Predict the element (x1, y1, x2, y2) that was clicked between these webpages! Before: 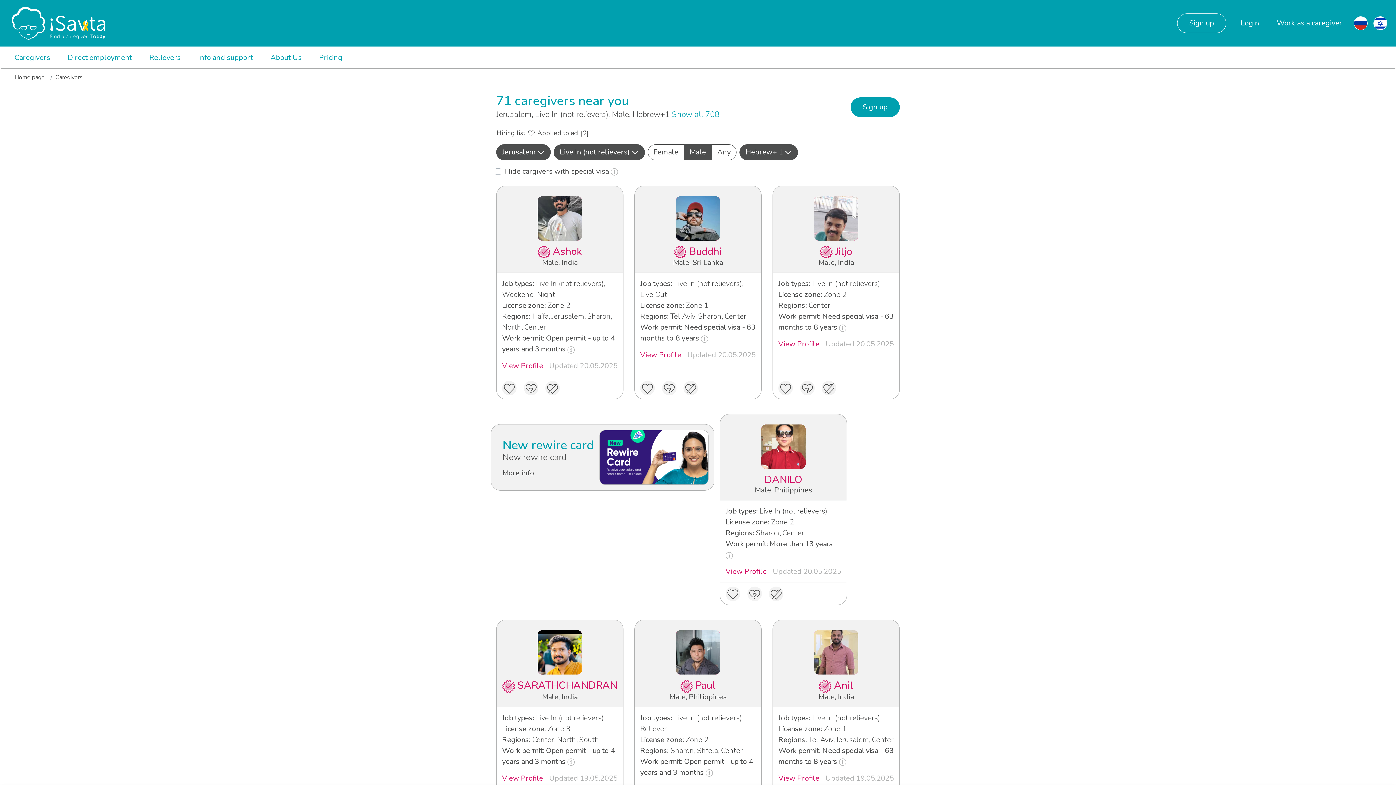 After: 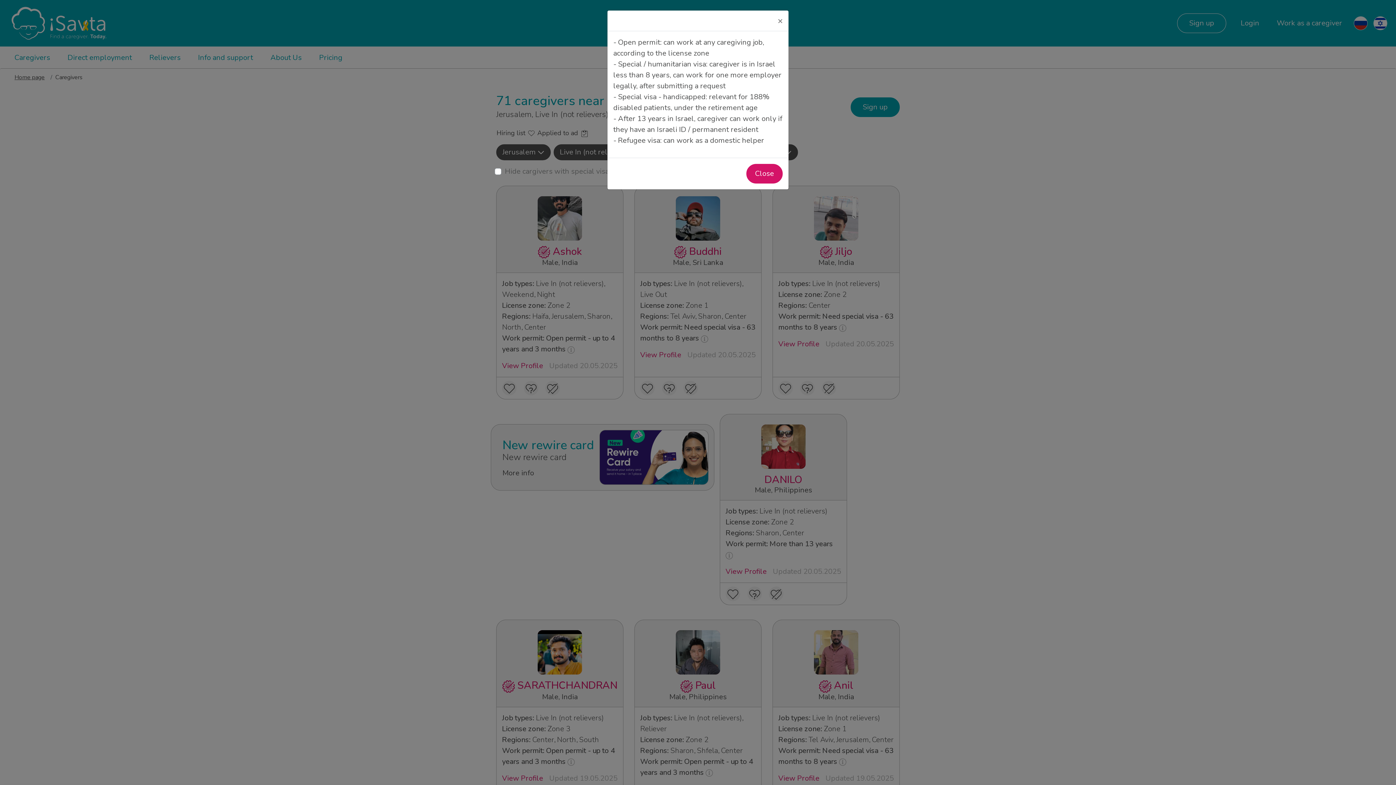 Action: bbox: (567, 344, 574, 354)